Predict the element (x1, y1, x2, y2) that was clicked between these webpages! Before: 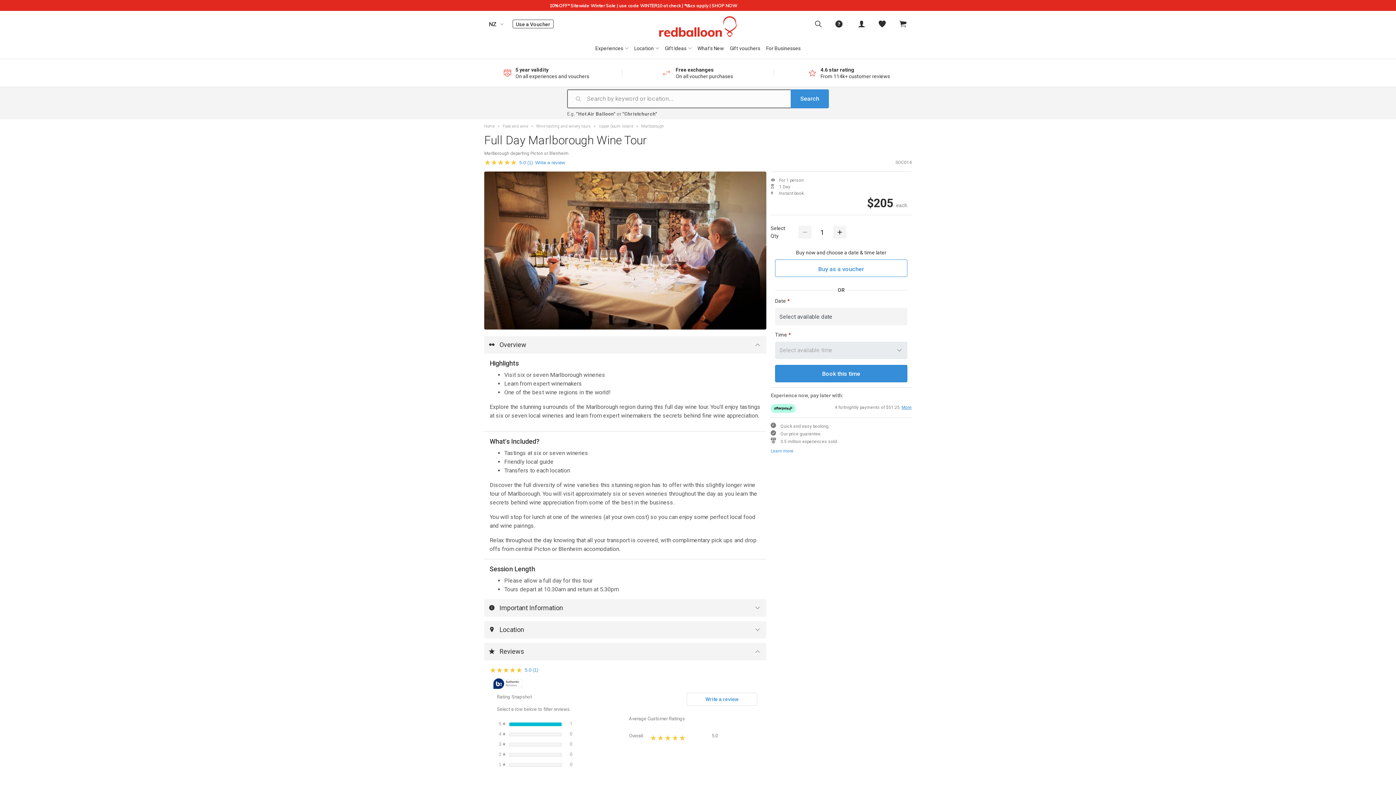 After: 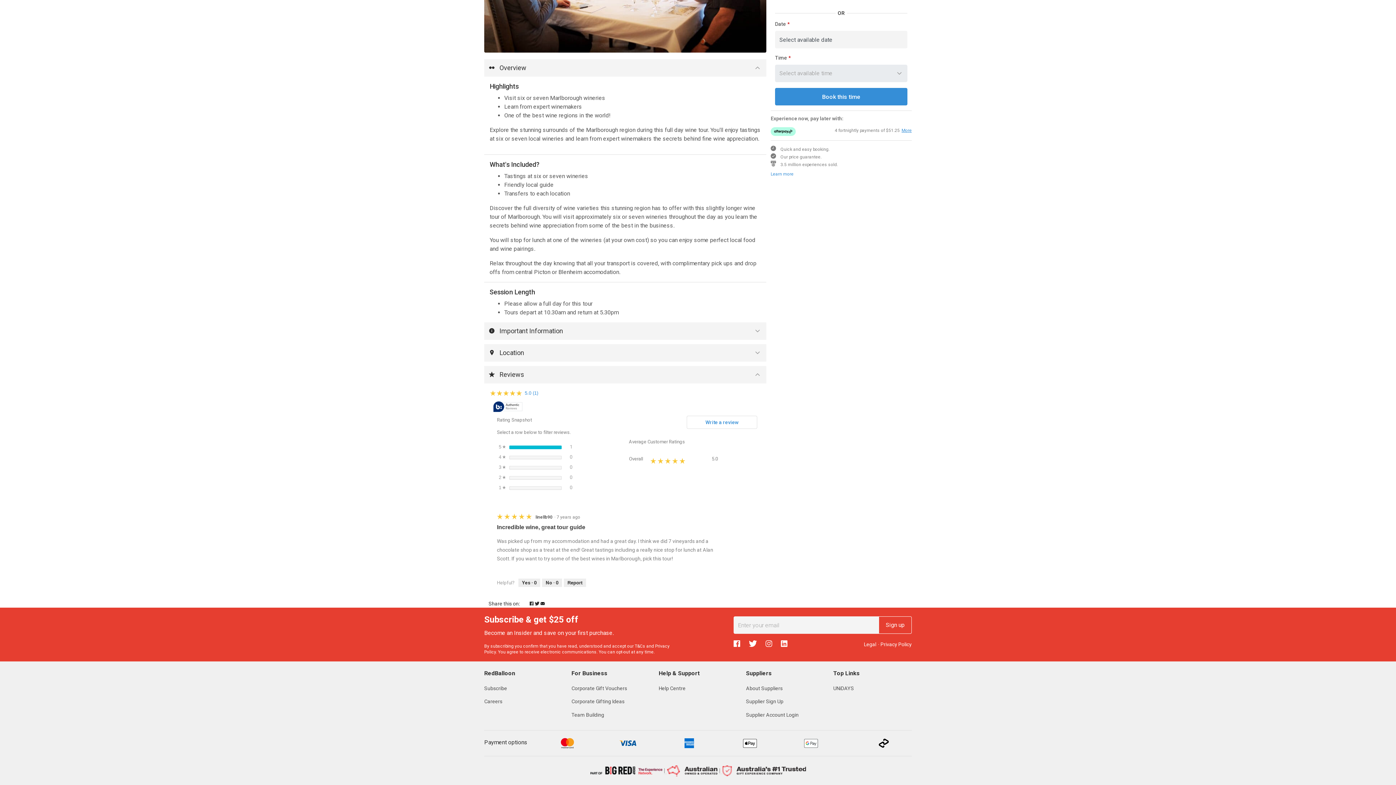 Action: label: ★★★★★
★★★★★
5.0 (1) bbox: (489, 668, 540, 677)